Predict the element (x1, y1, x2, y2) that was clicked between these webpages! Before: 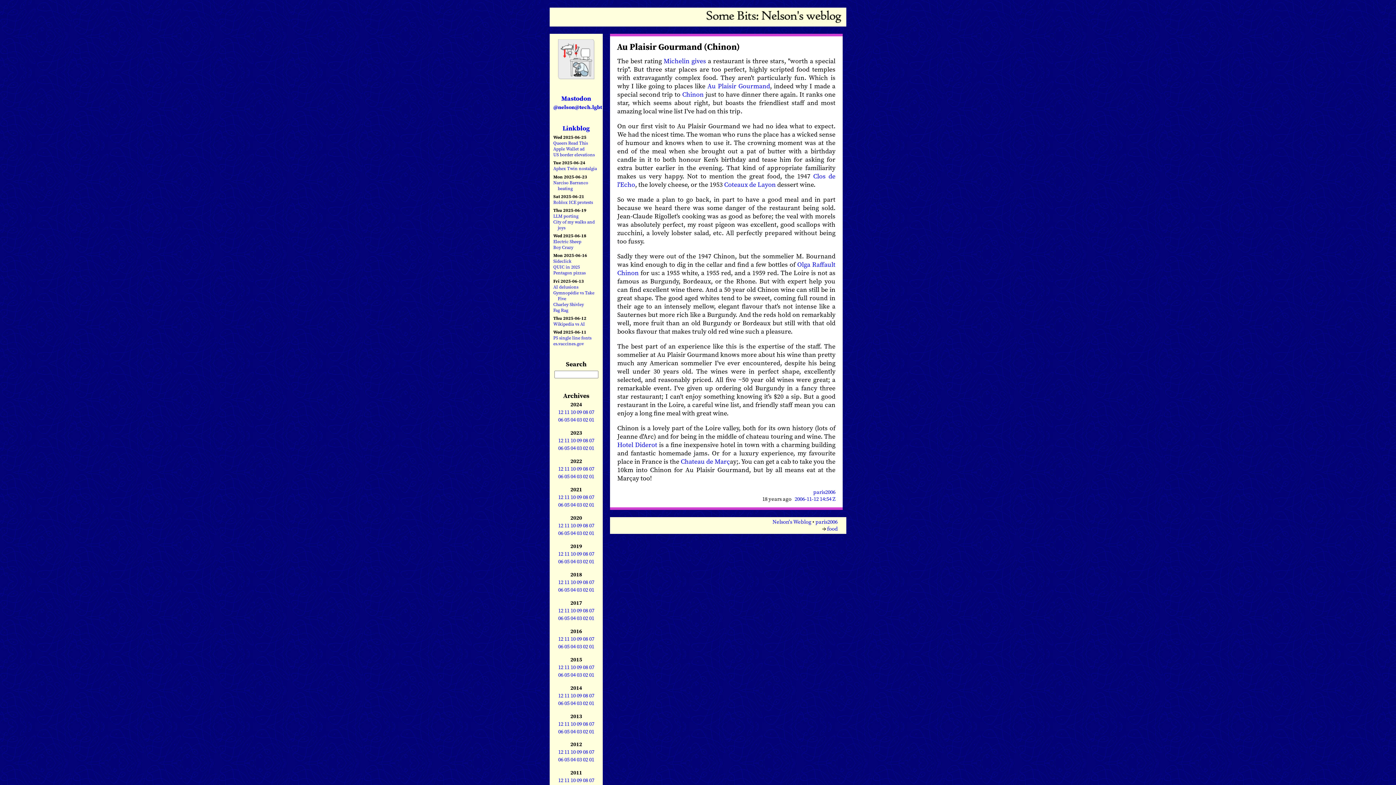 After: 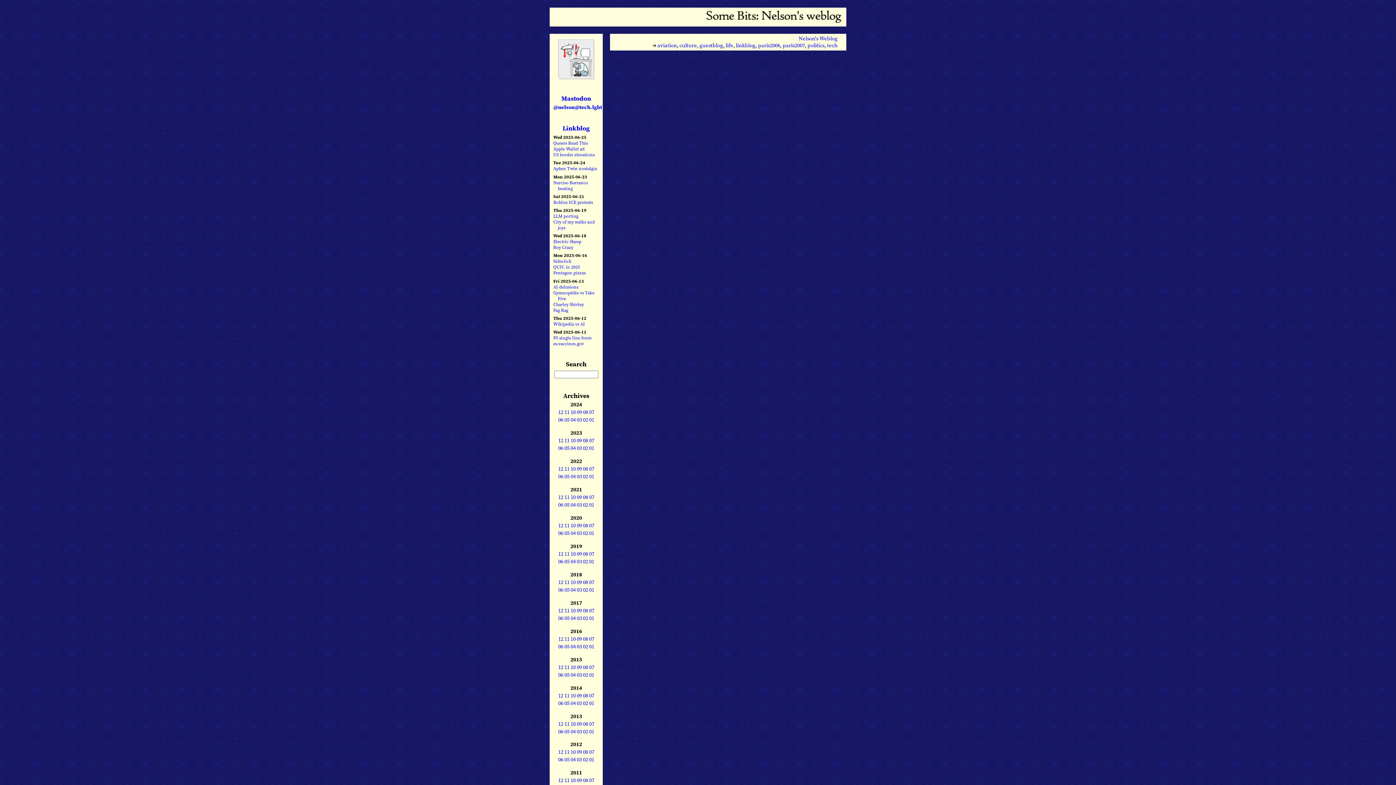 Action: label: 10 bbox: (570, 408, 575, 416)